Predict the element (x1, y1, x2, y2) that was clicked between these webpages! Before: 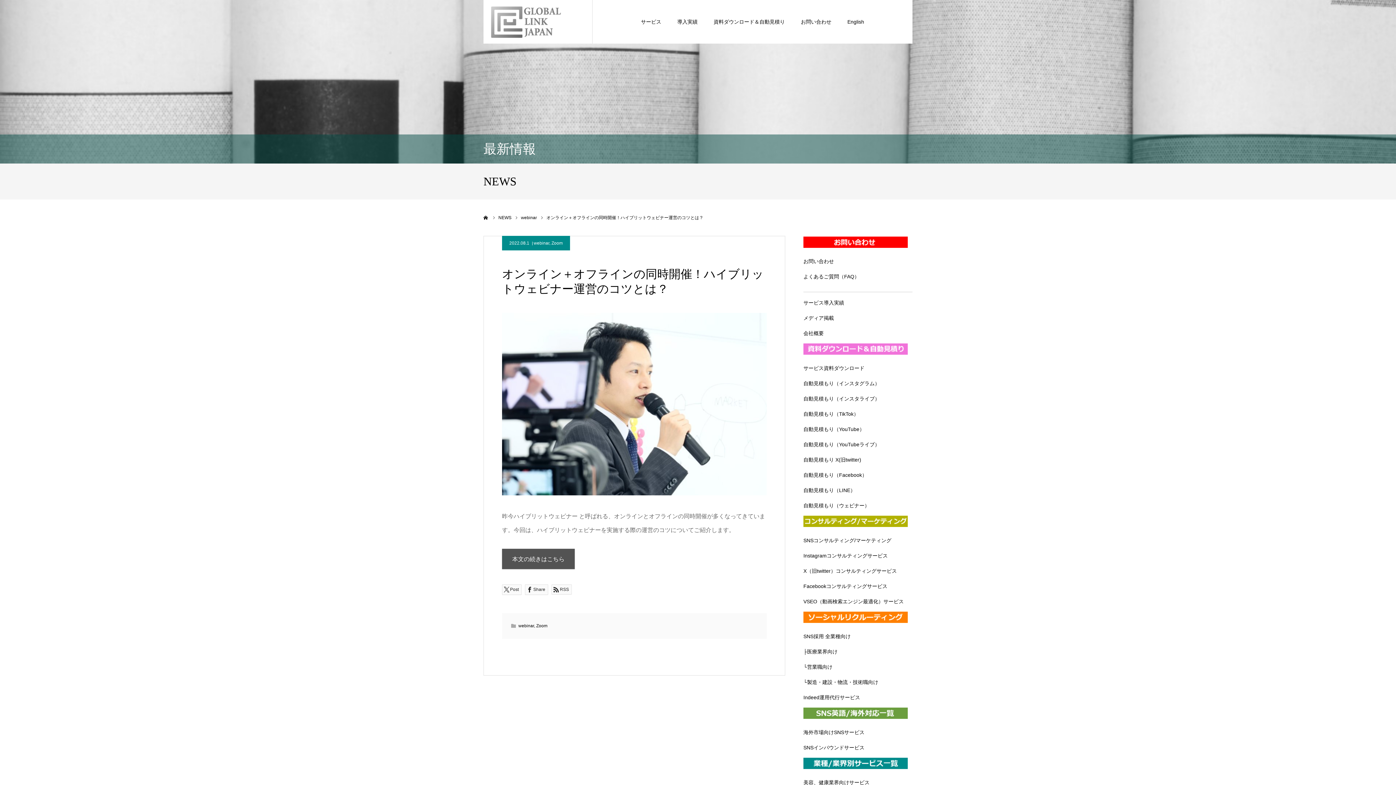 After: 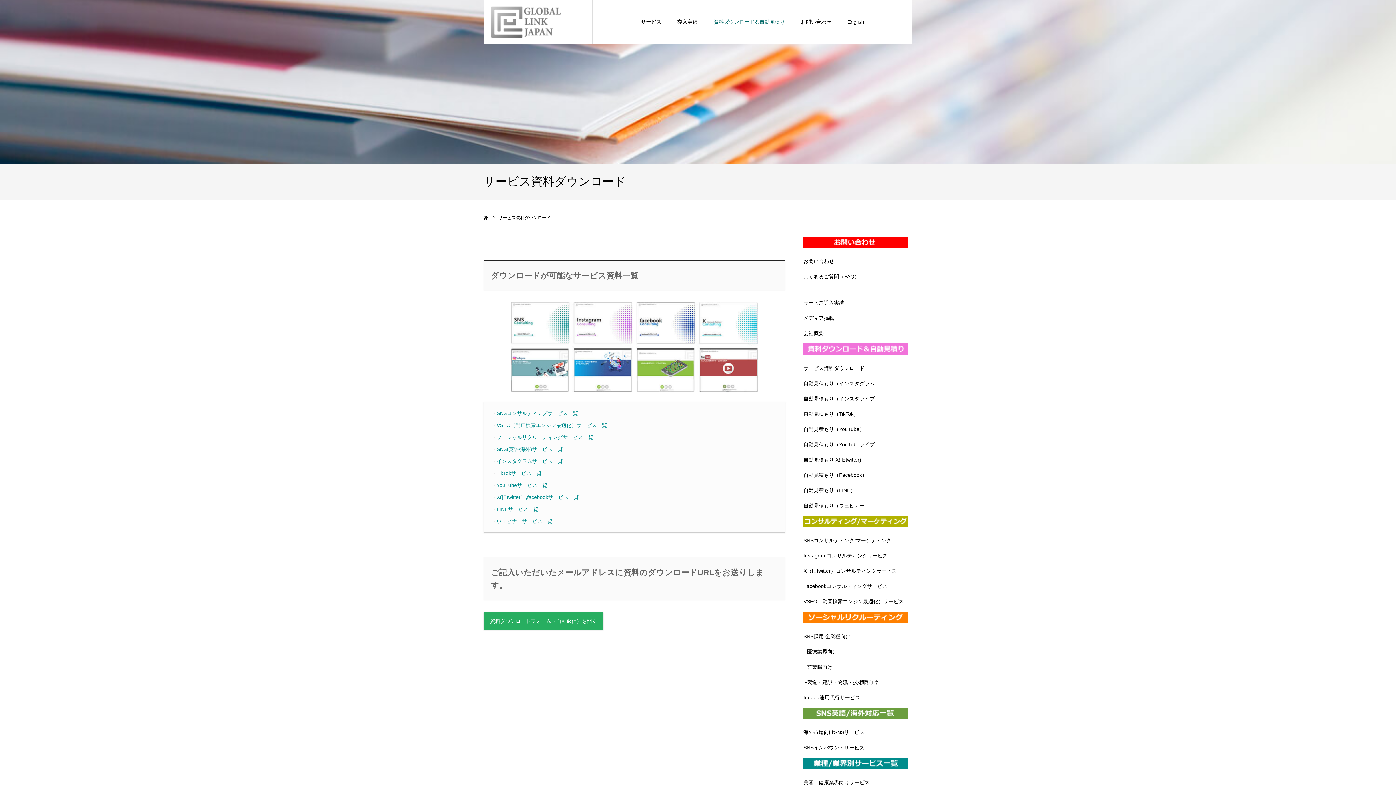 Action: bbox: (803, 365, 864, 371) label: サービス資料ダウンロード